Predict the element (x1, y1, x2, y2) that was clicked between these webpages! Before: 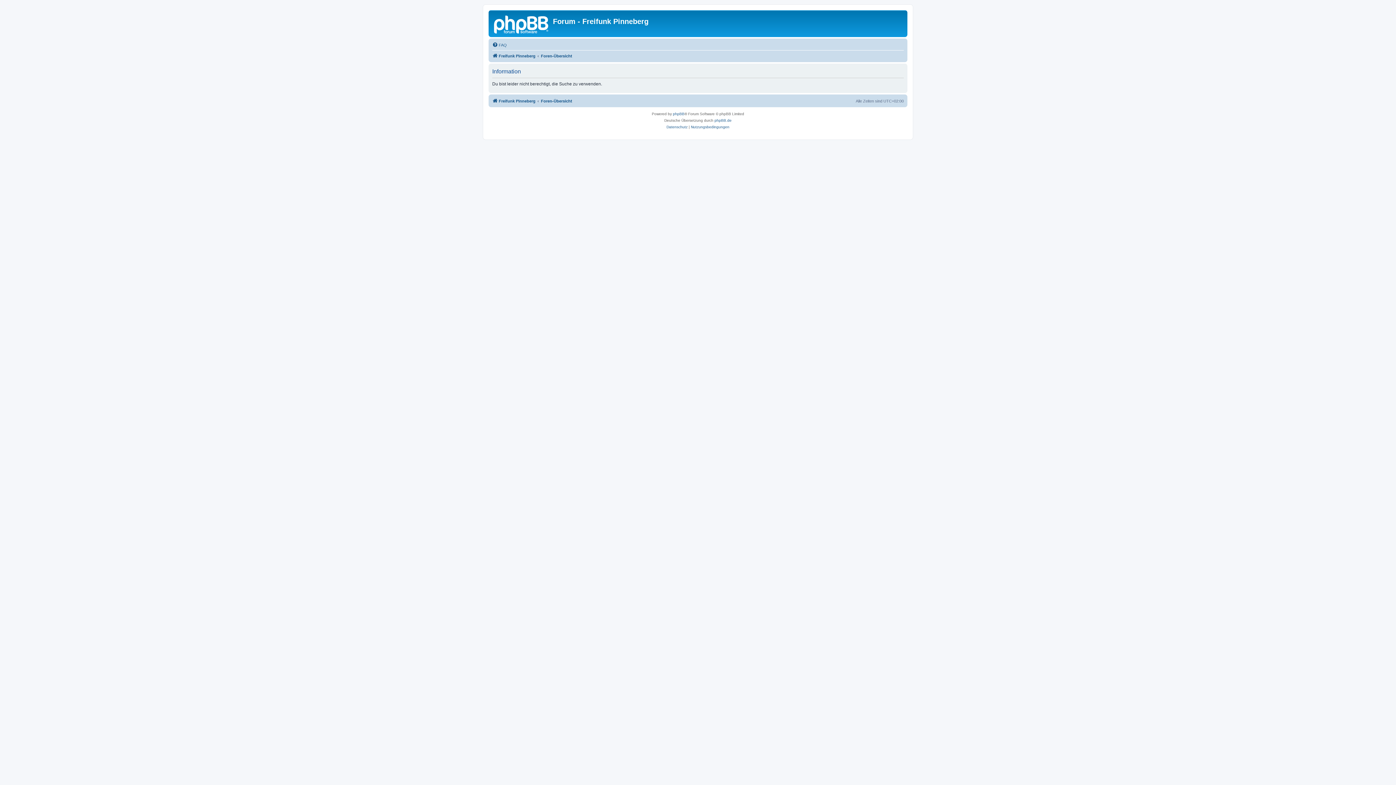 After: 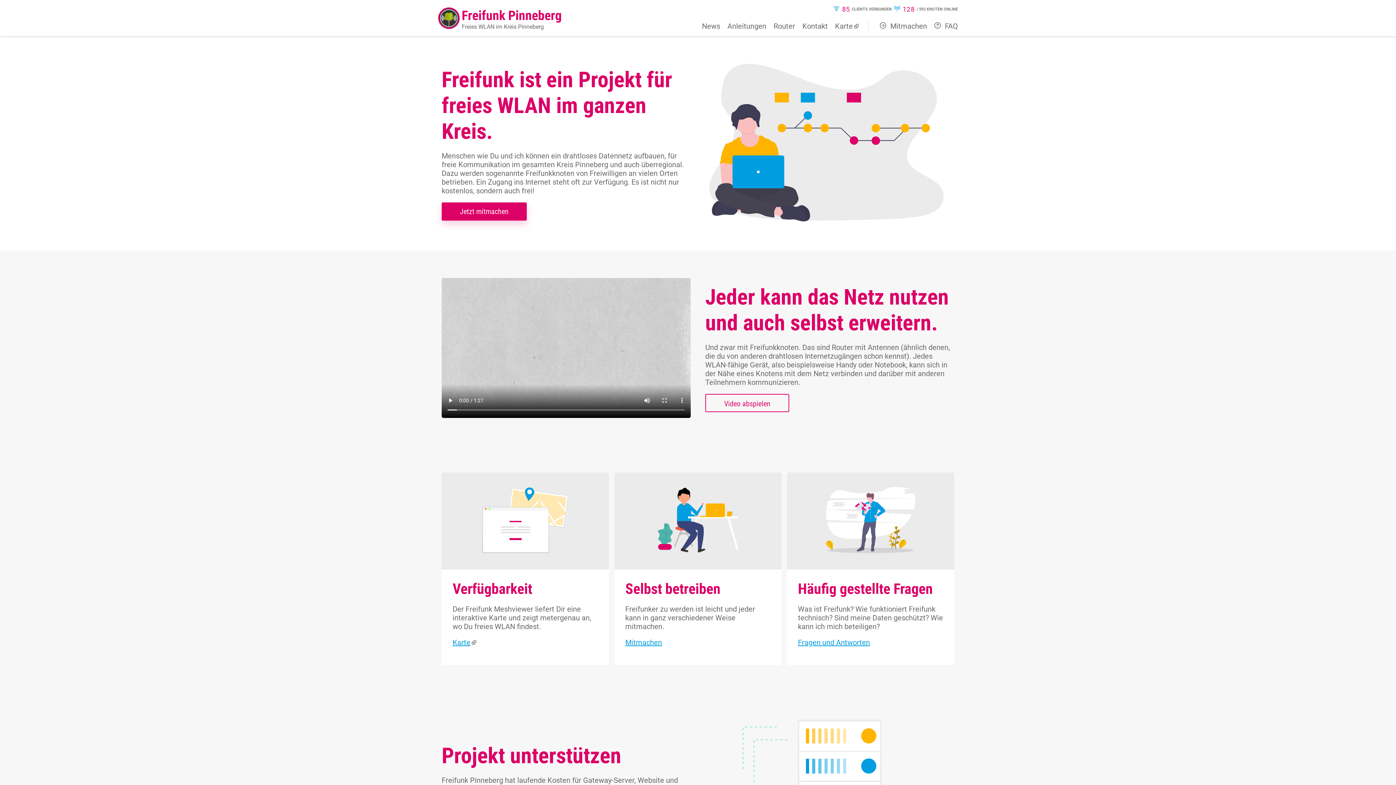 Action: label: Freifunk Pinneberg bbox: (492, 51, 535, 60)